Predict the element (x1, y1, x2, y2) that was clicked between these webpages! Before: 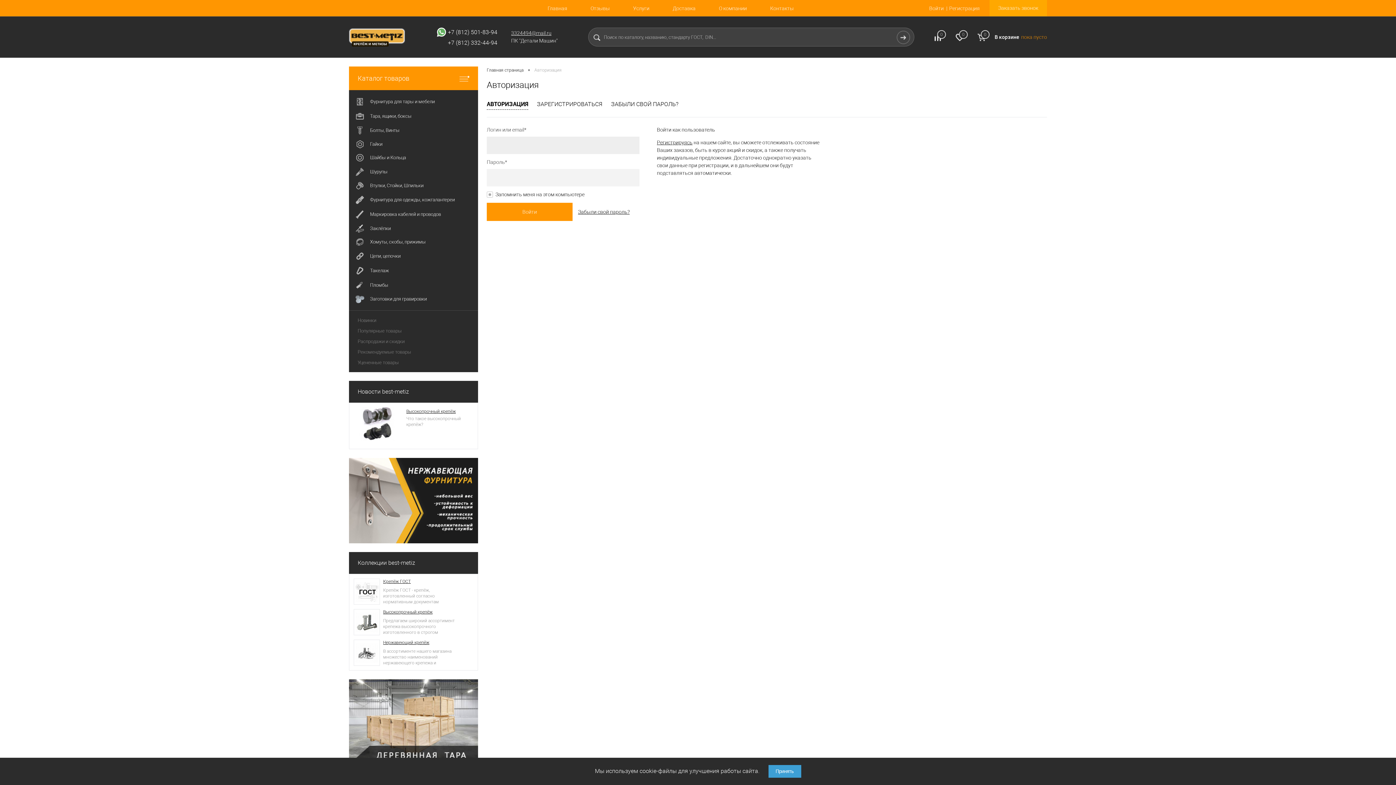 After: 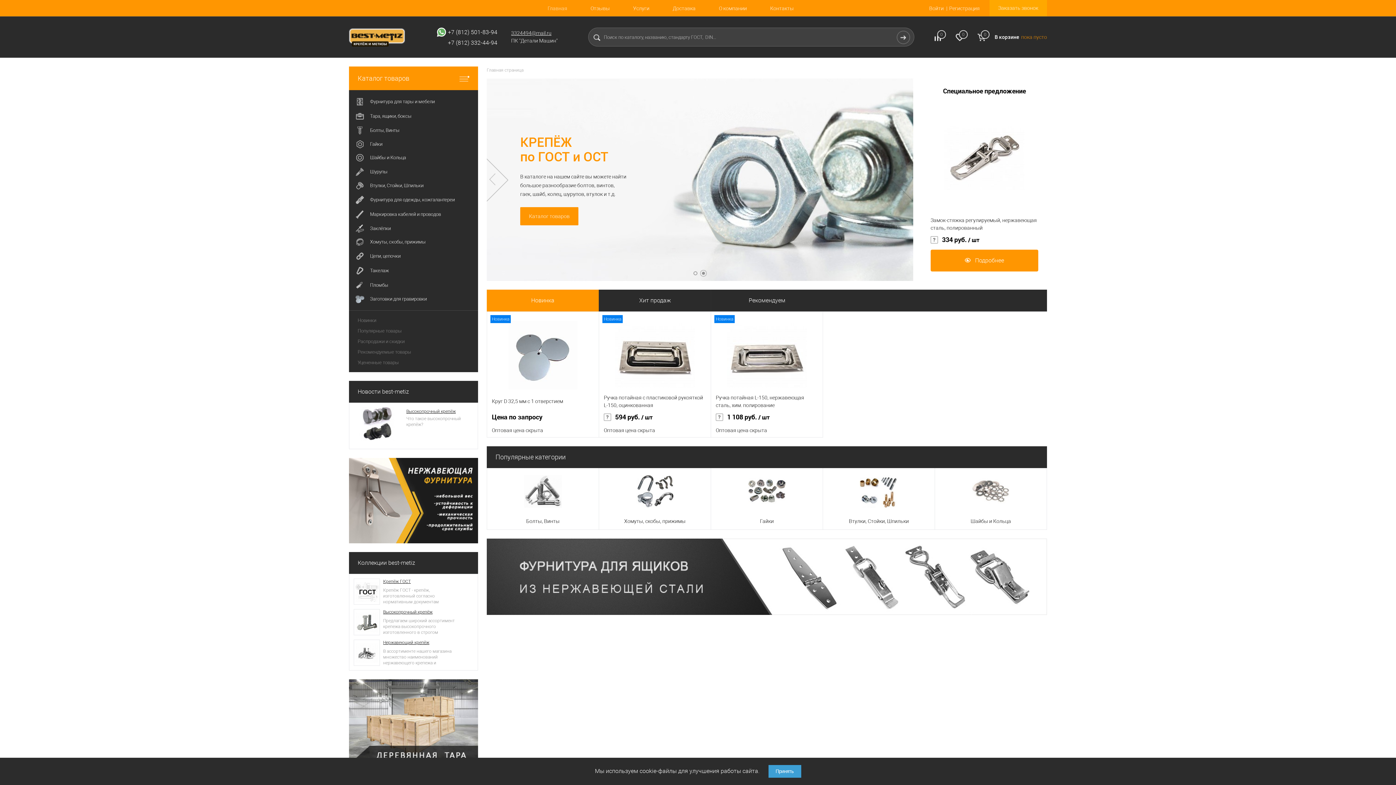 Action: bbox: (349, 16, 432, 57)